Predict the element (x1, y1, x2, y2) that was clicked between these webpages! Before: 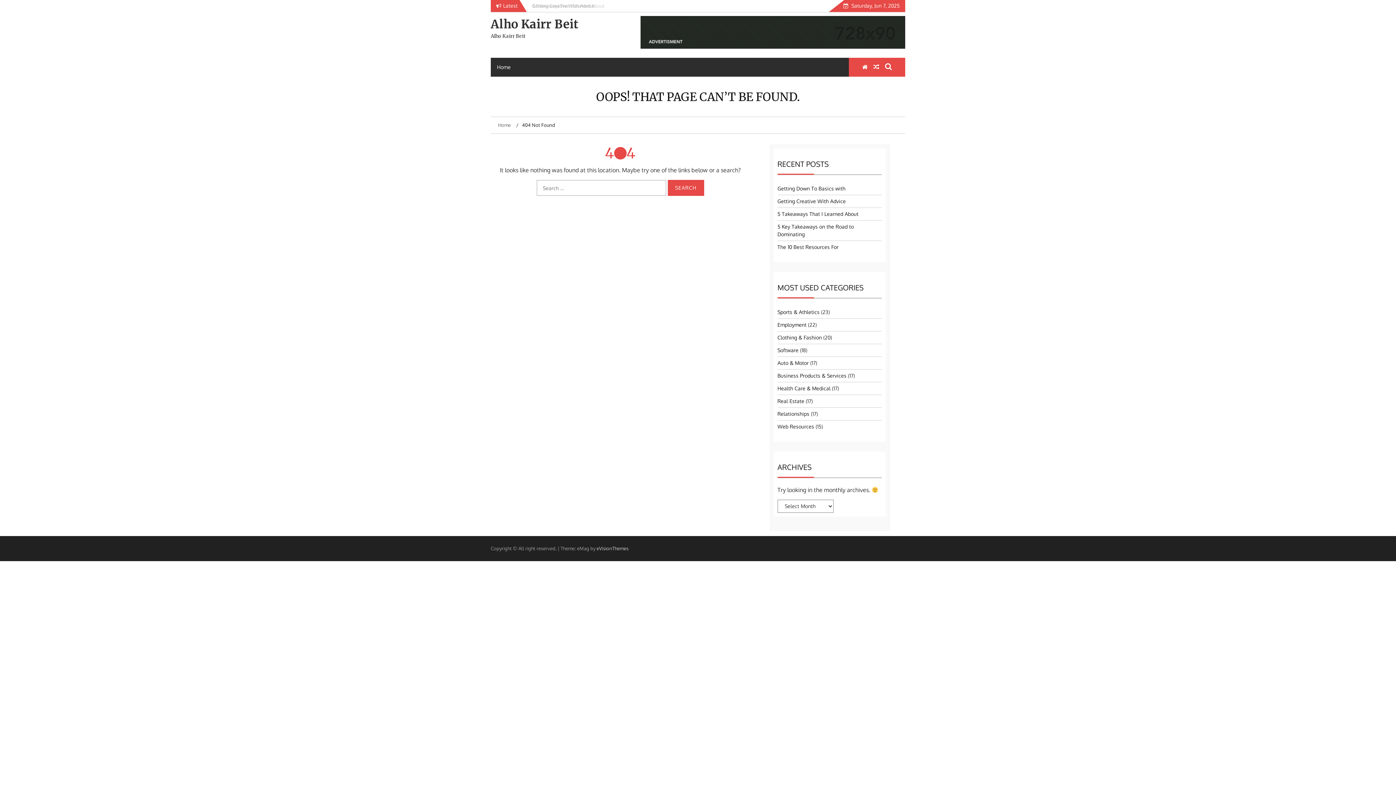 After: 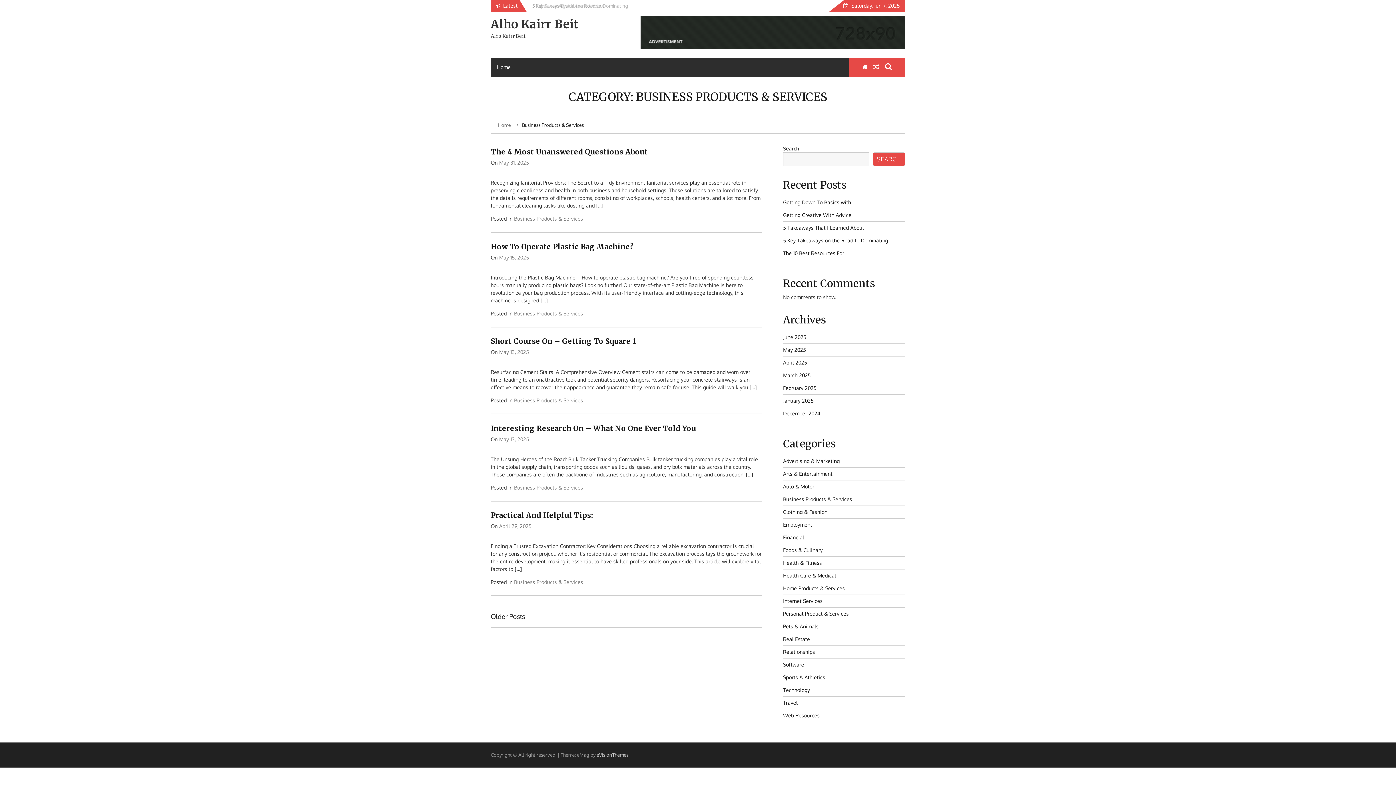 Action: label: Business Products & Services bbox: (777, 372, 846, 378)